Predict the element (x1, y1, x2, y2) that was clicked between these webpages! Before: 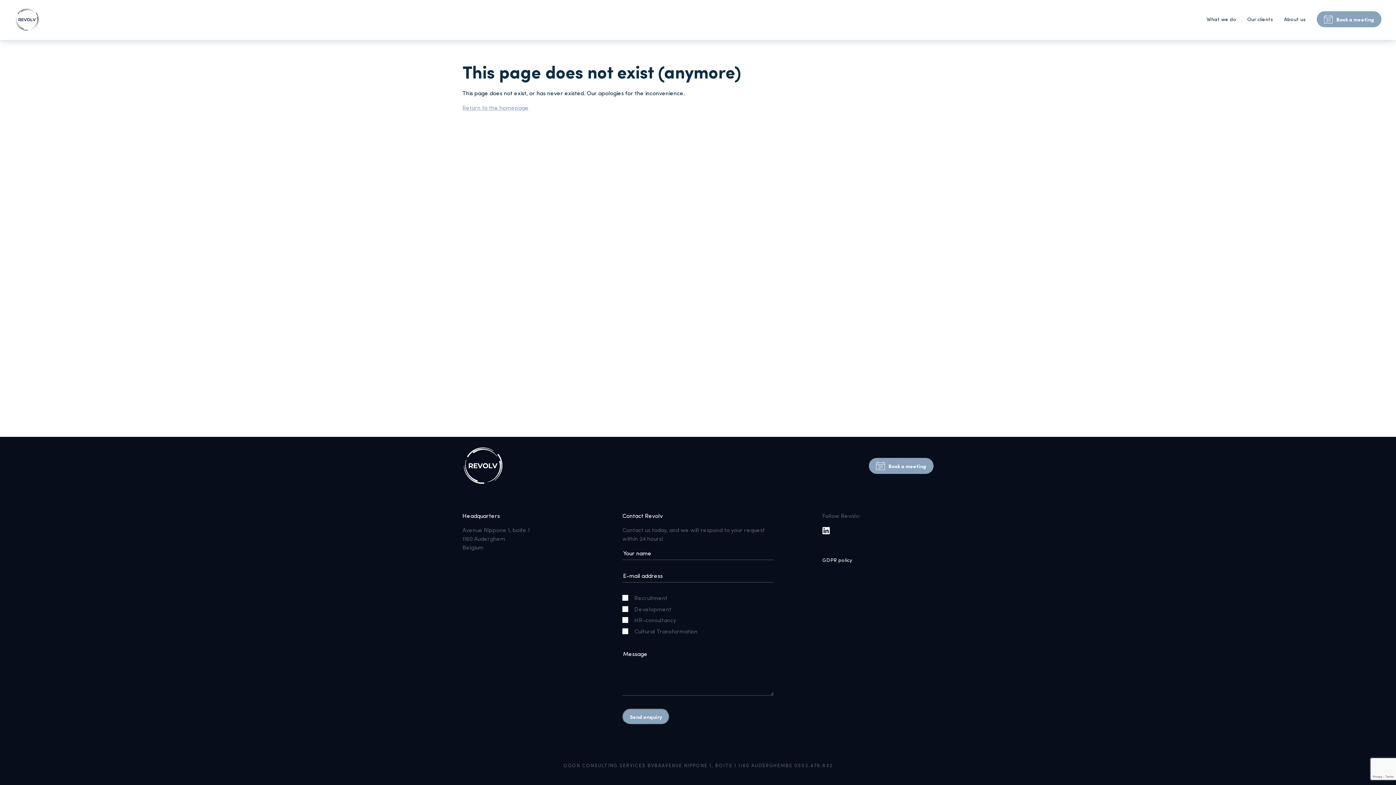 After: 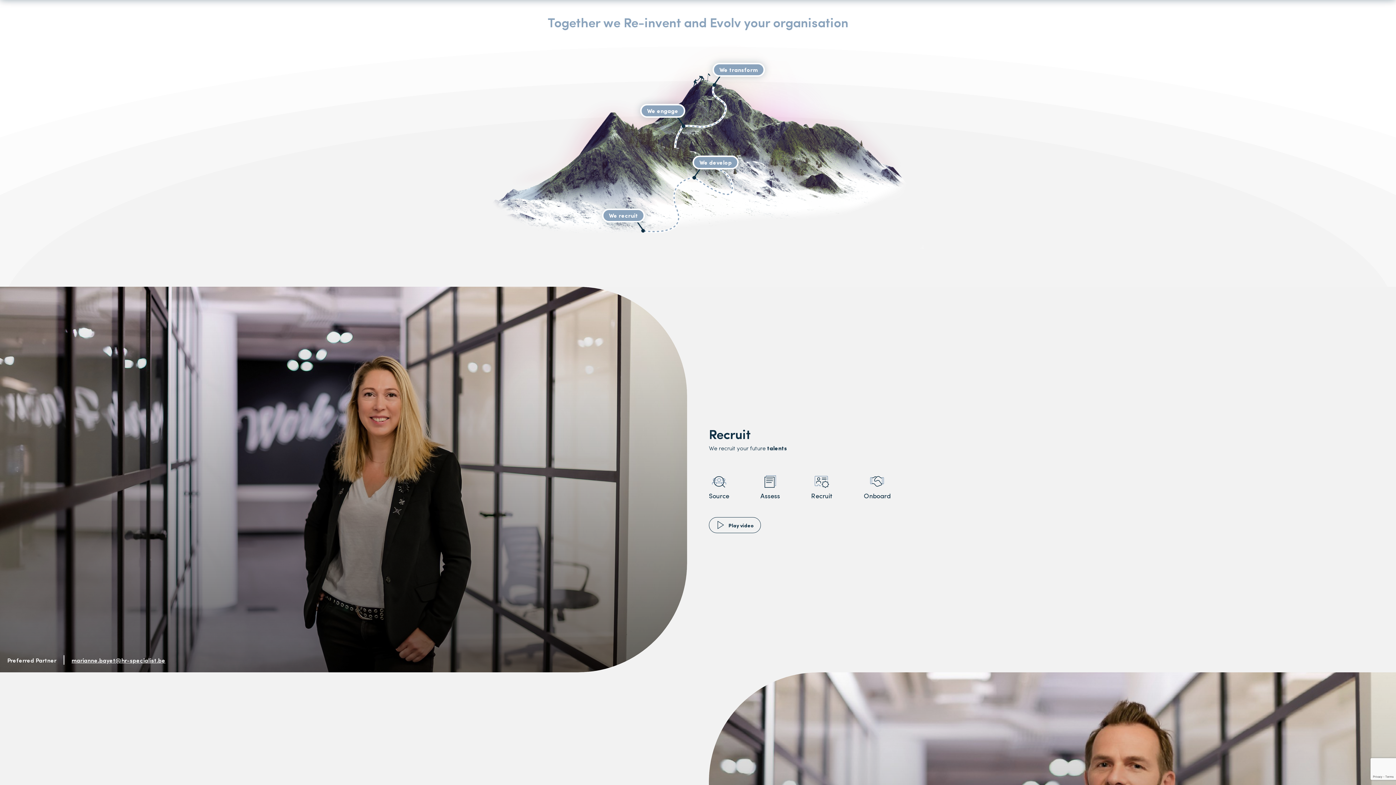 Action: bbox: (1201, 10, 1242, 27) label: What we do